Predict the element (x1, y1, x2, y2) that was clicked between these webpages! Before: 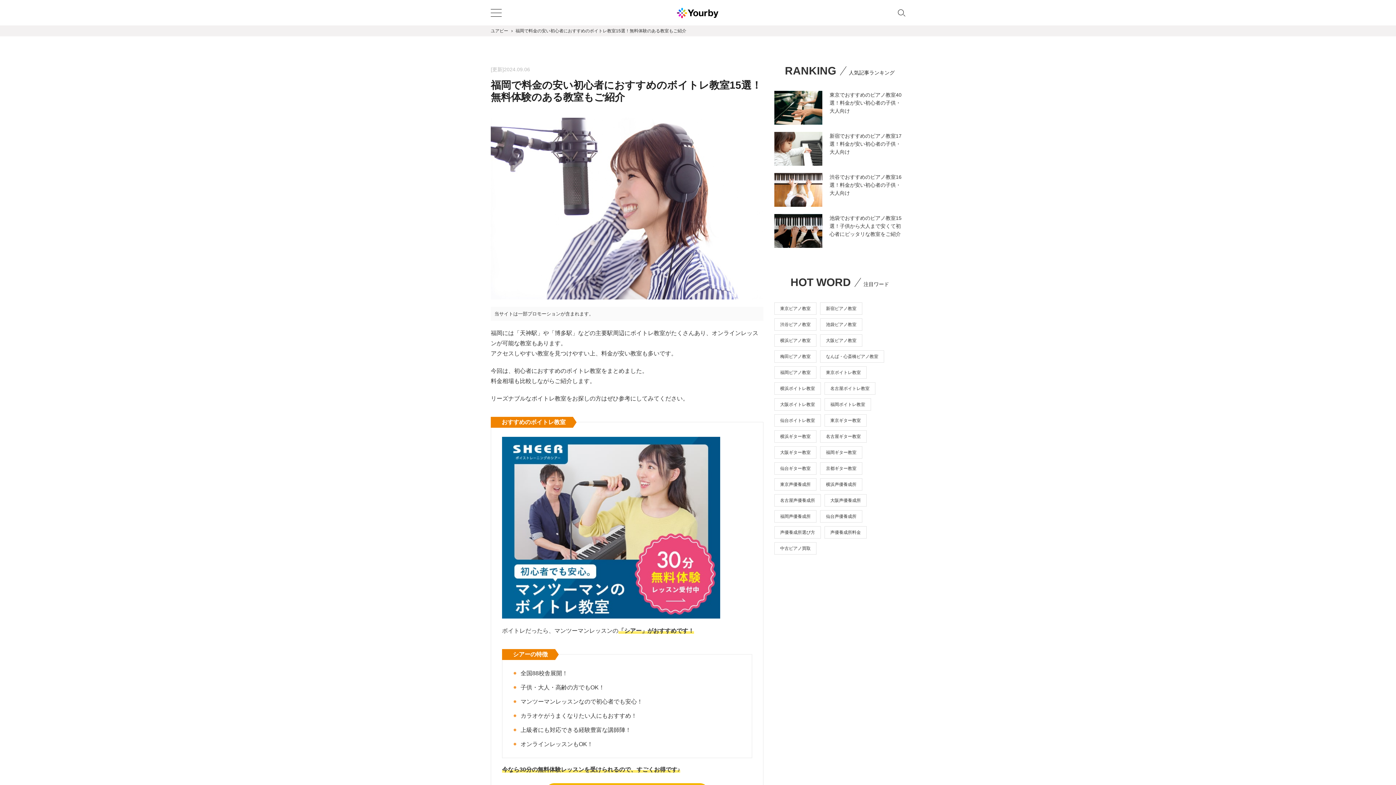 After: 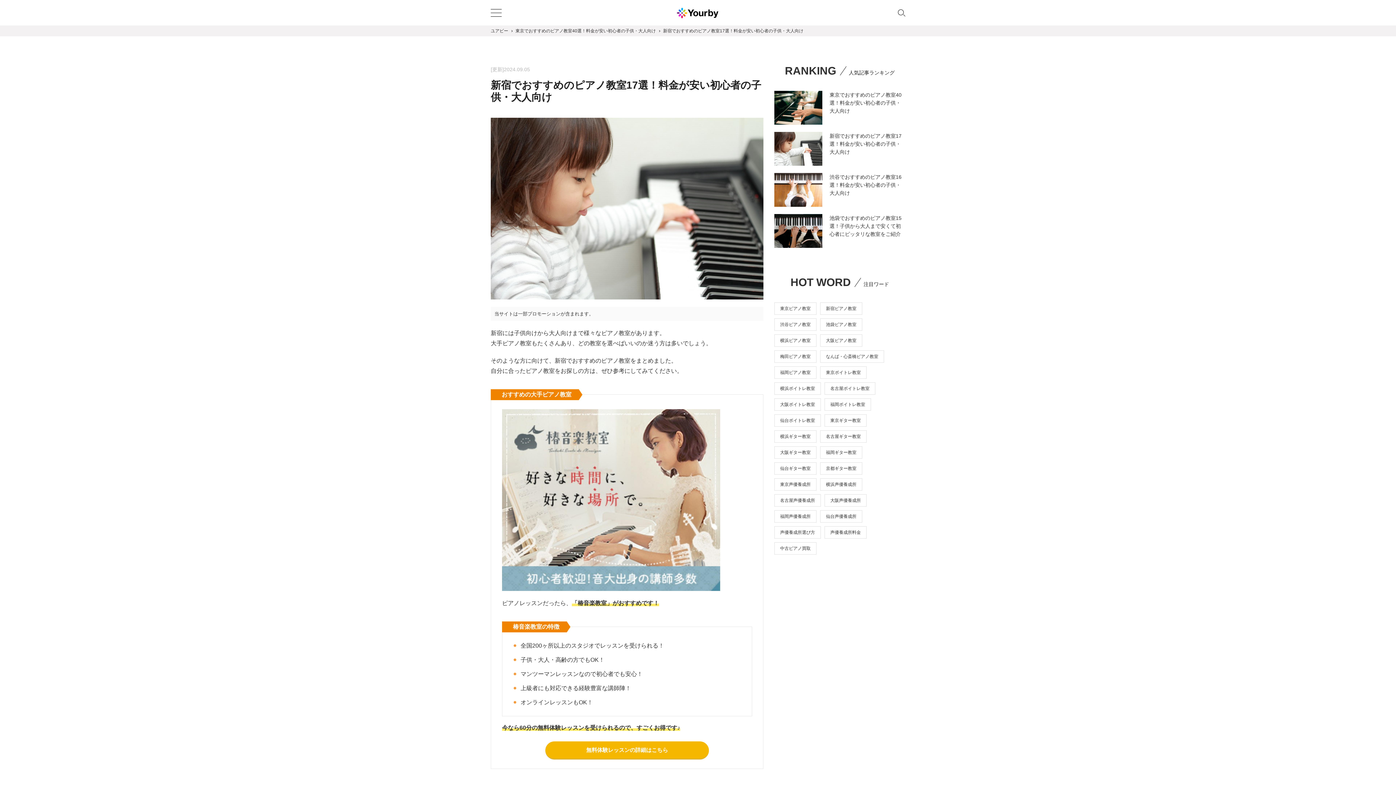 Action: bbox: (829, 133, 901, 154) label: 新宿でおすすめのピアノ教室17選！料金が安い初心者の子供・大人向け